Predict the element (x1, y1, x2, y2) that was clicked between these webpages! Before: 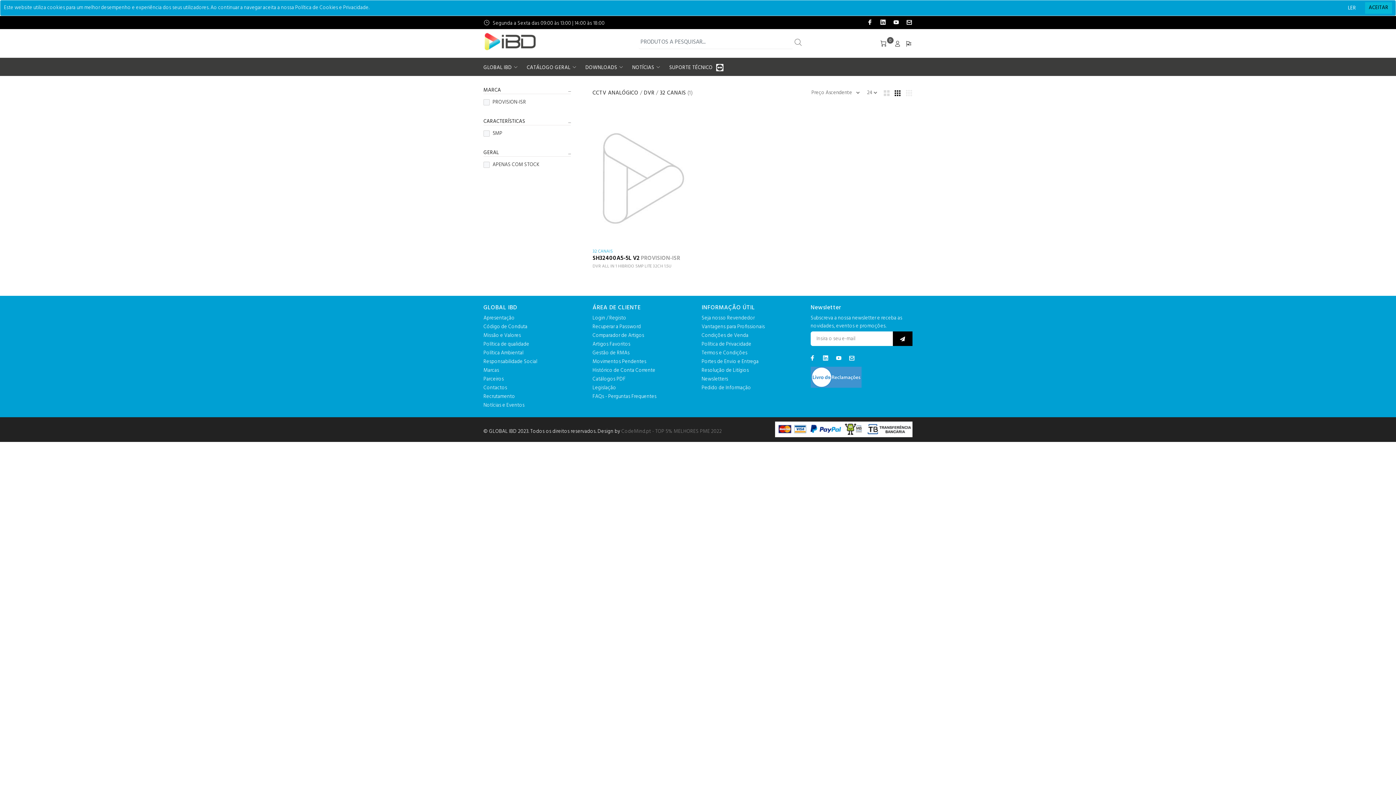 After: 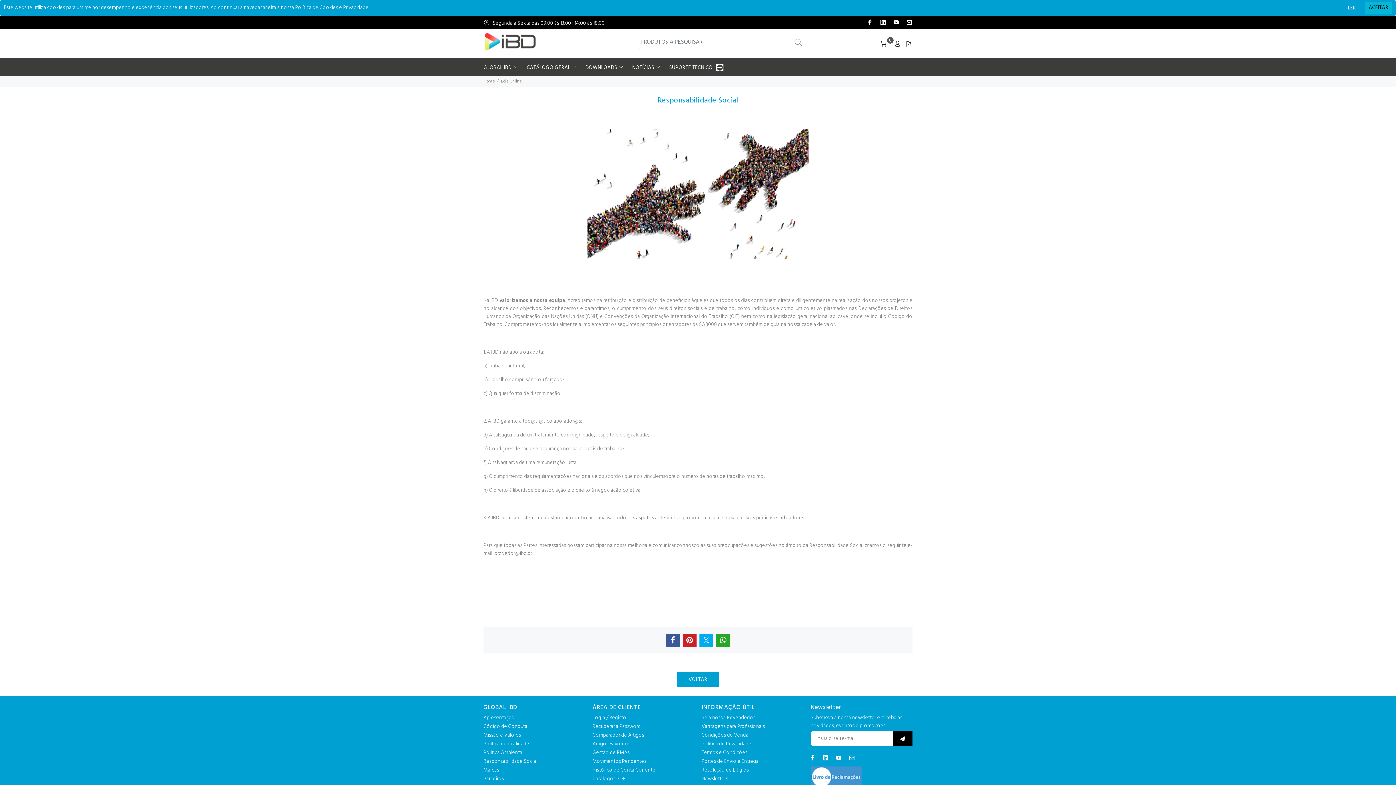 Action: bbox: (483, 357, 537, 366) label: Responsabilidade Social